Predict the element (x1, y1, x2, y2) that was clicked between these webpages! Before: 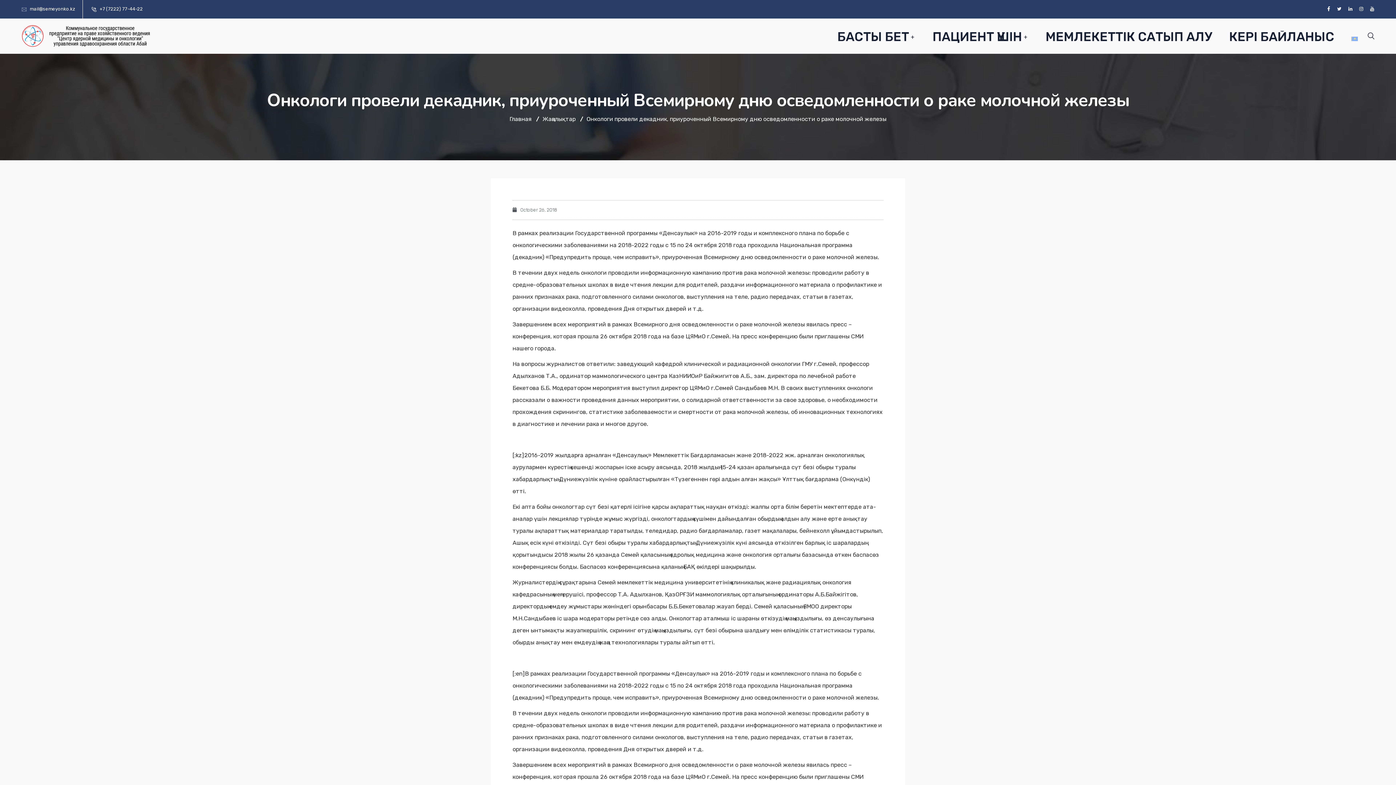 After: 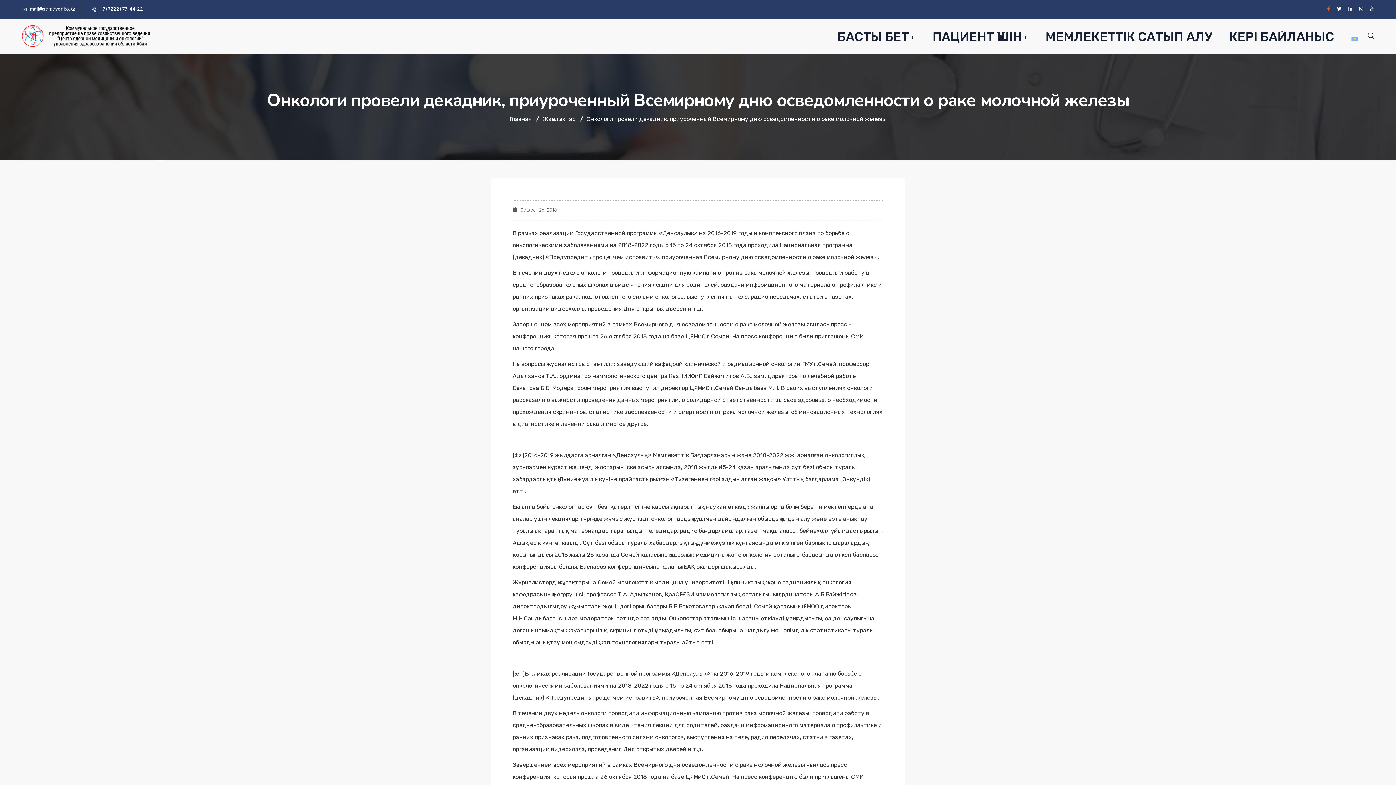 Action: bbox: (1327, 0, 1330, 18)